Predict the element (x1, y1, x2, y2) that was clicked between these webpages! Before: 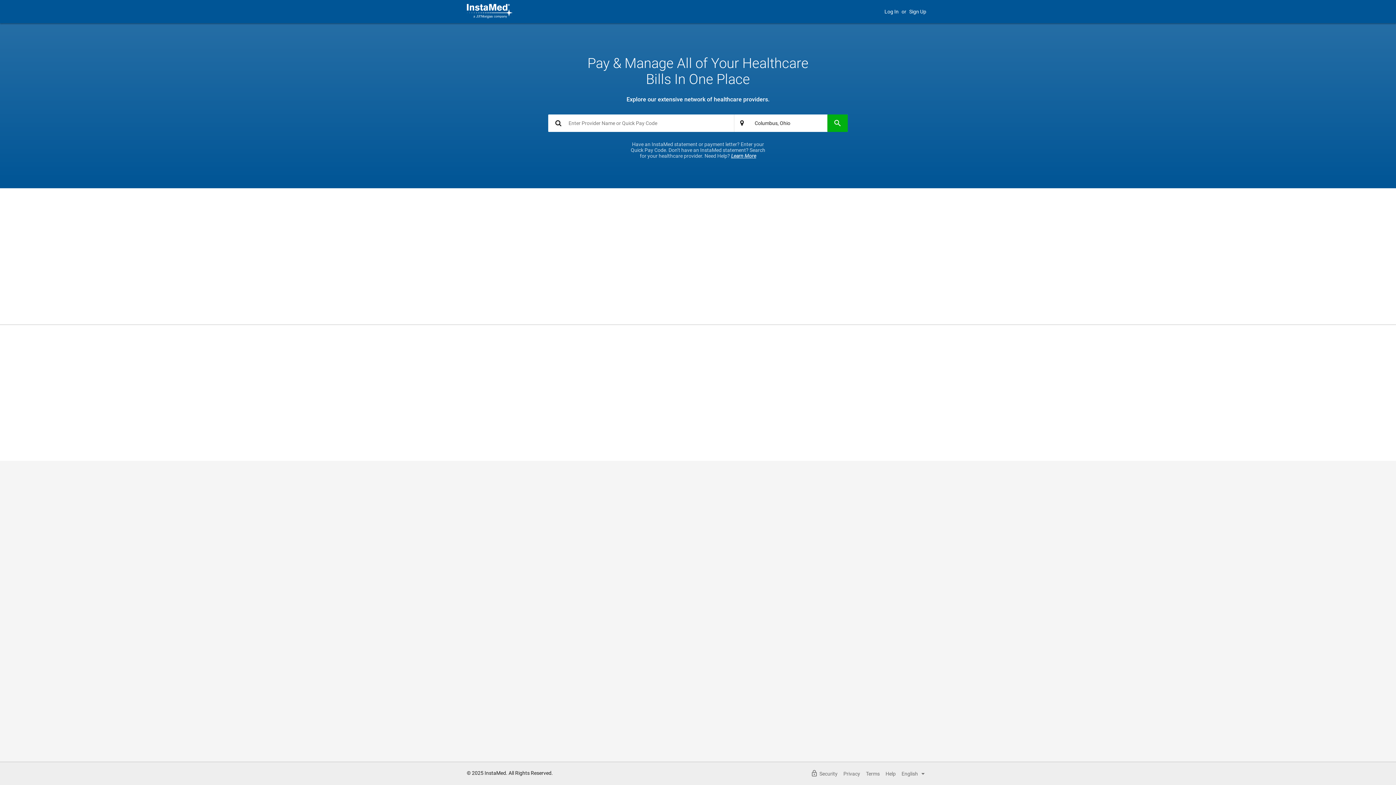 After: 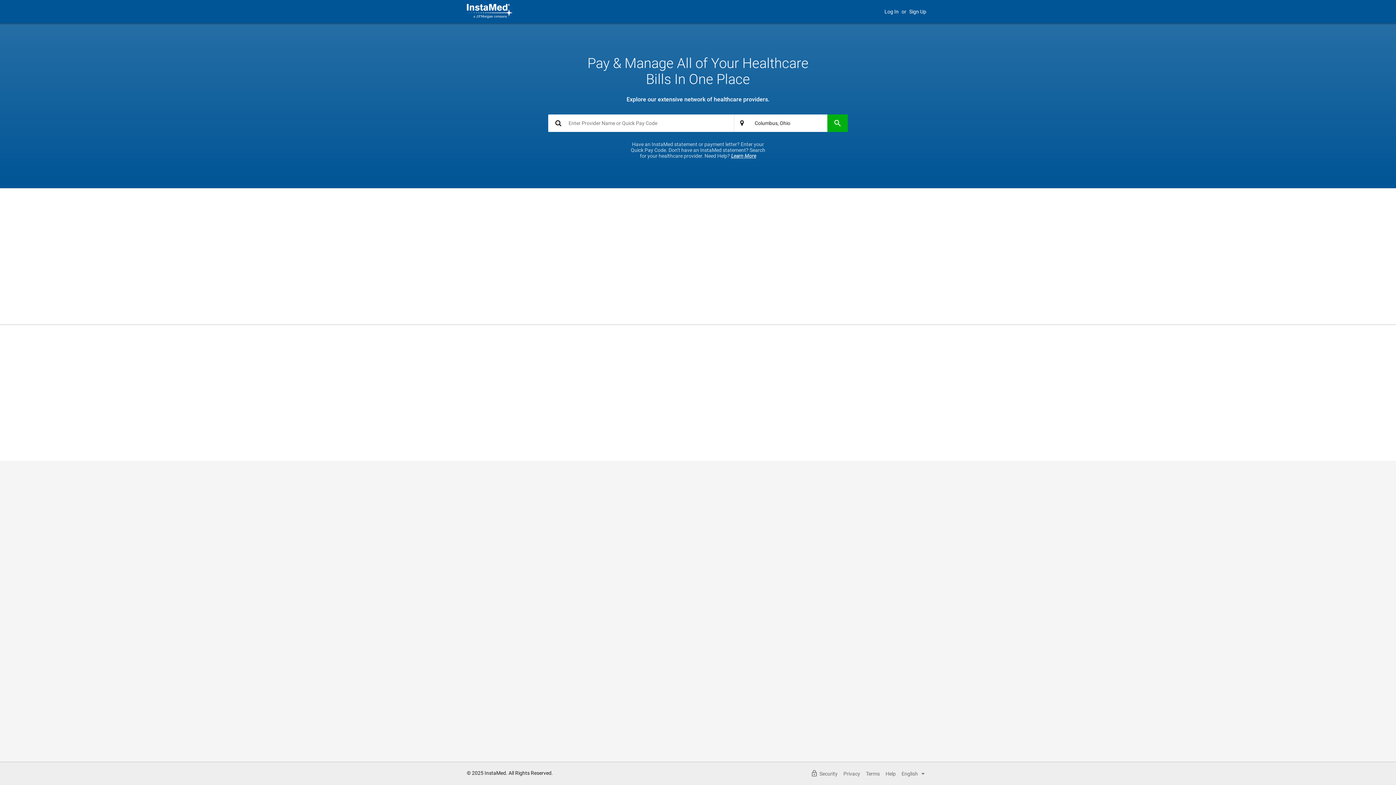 Action: bbox: (466, 12, 512, 20)